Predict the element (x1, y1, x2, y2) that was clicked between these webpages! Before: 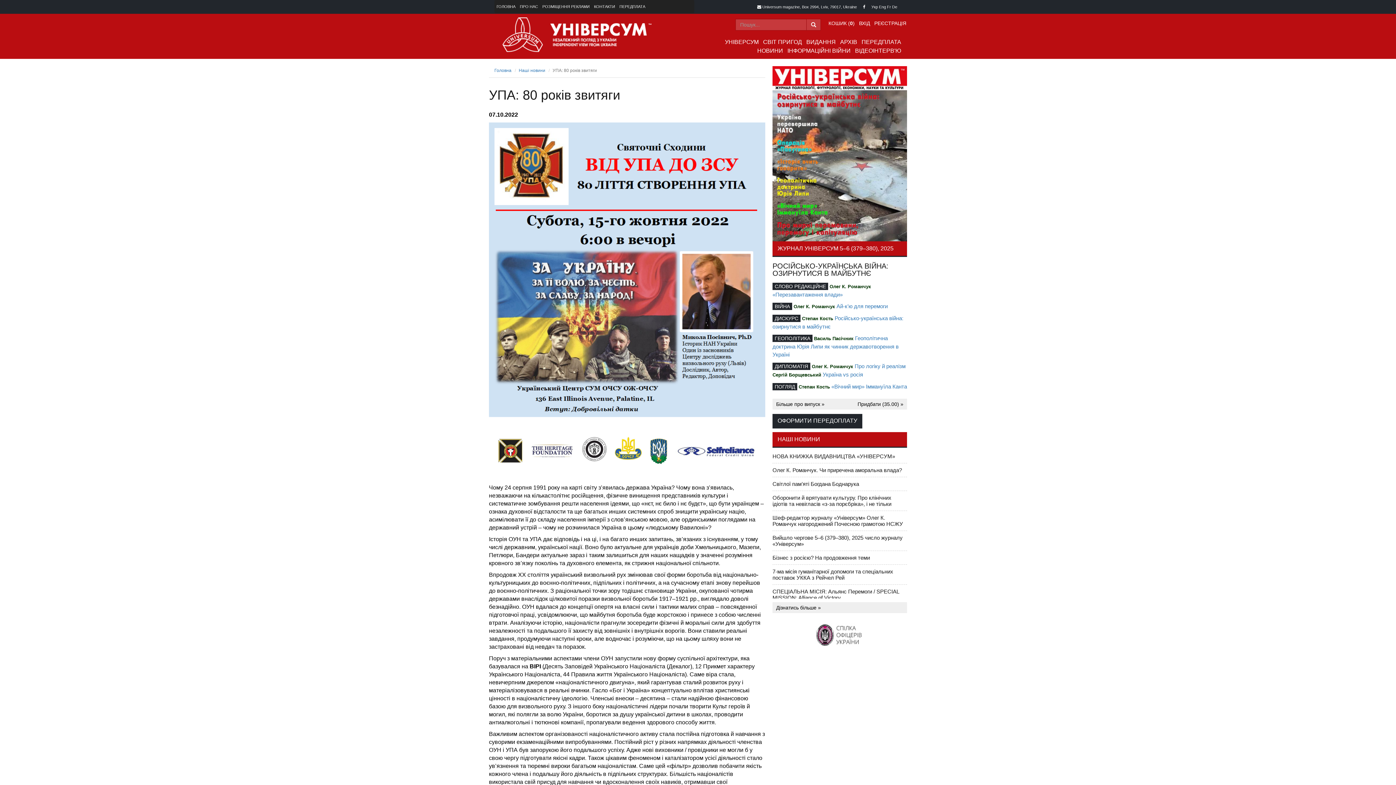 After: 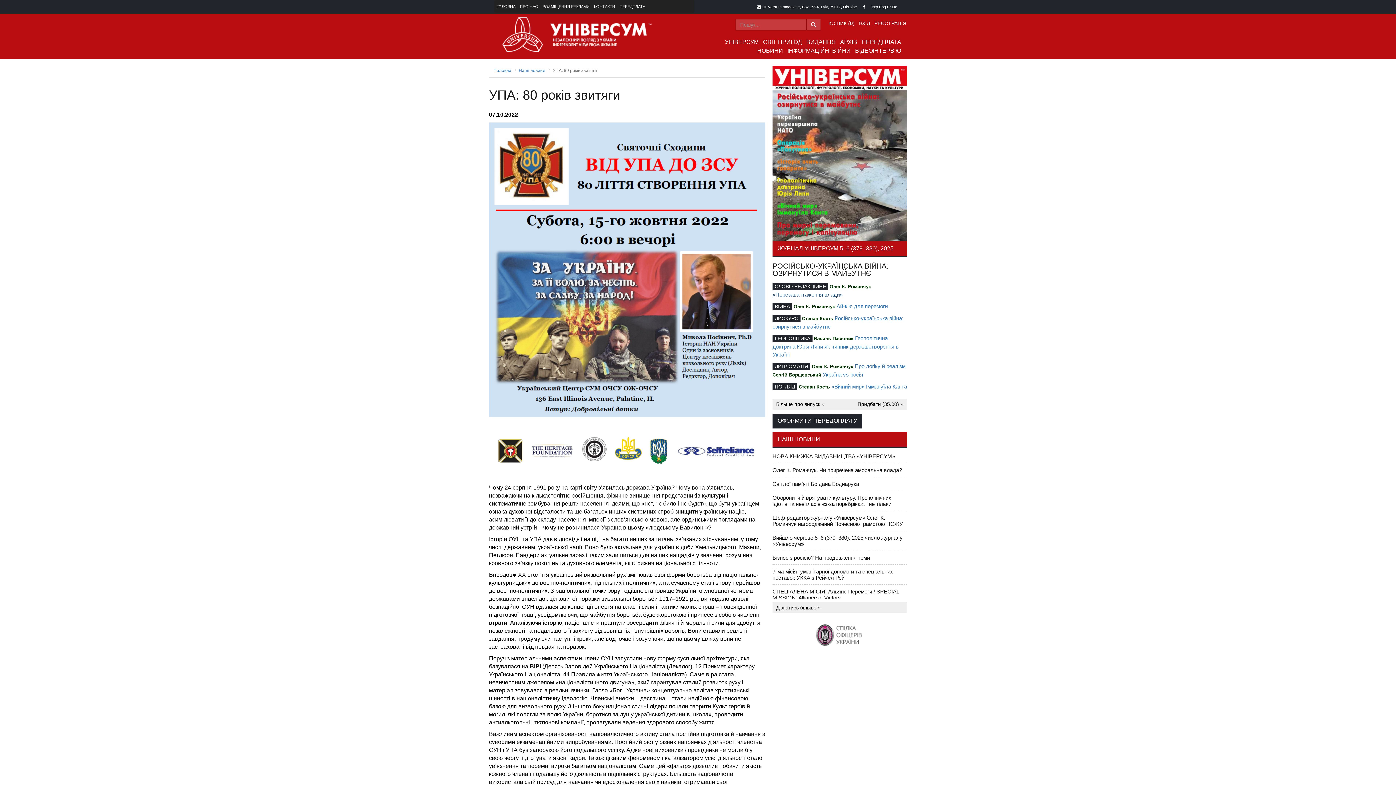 Action: label: «Перезавантаження влади» bbox: (772, 291, 842, 297)